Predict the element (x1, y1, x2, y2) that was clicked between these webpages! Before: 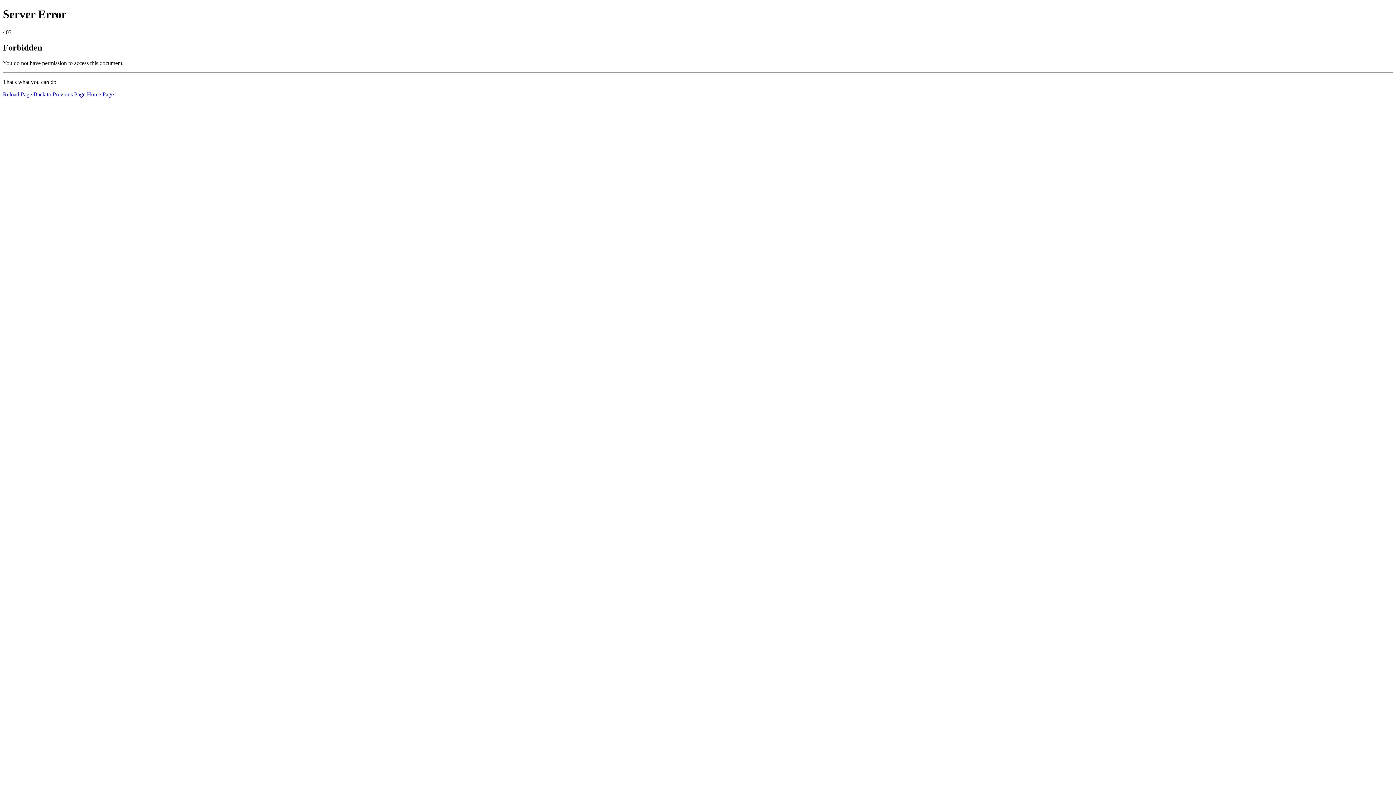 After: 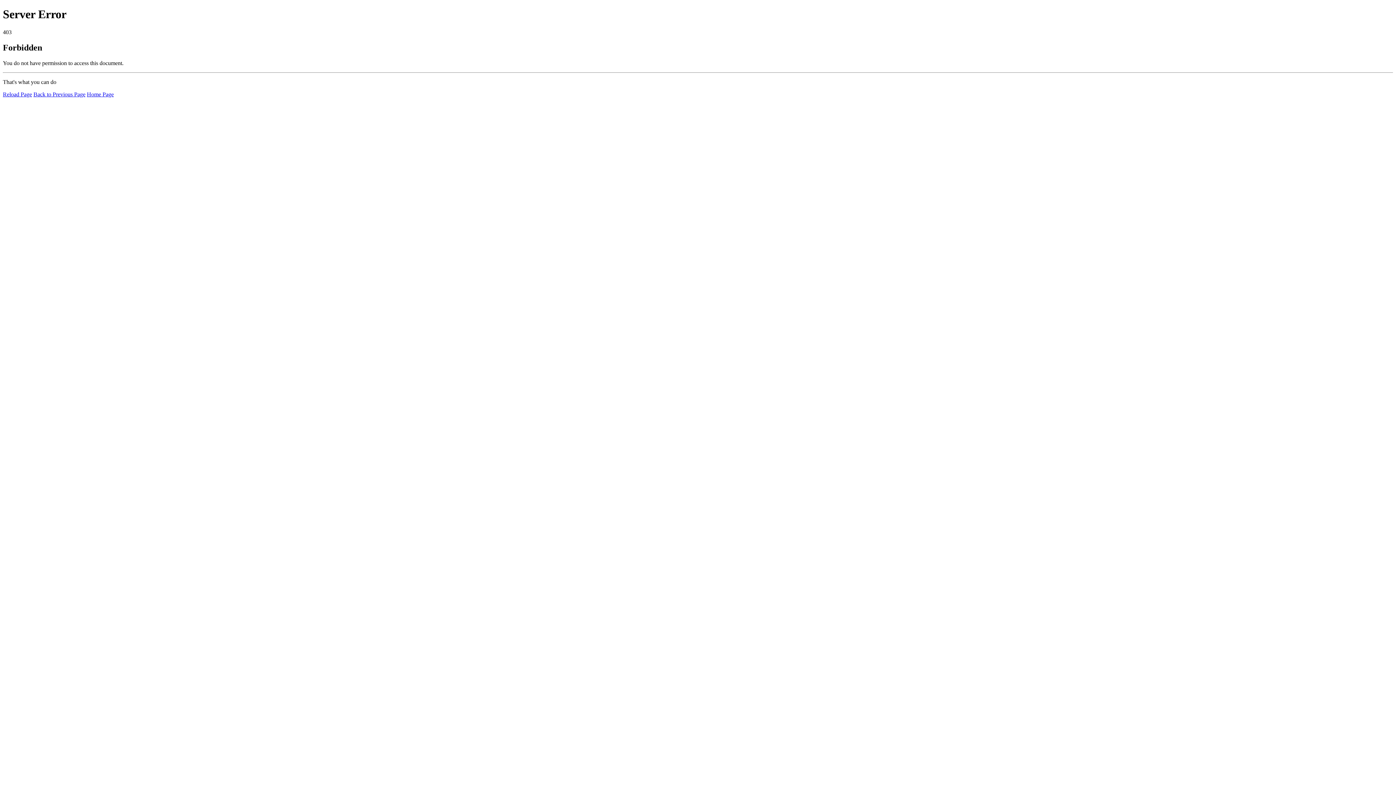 Action: label: Reload Page bbox: (2, 91, 32, 97)